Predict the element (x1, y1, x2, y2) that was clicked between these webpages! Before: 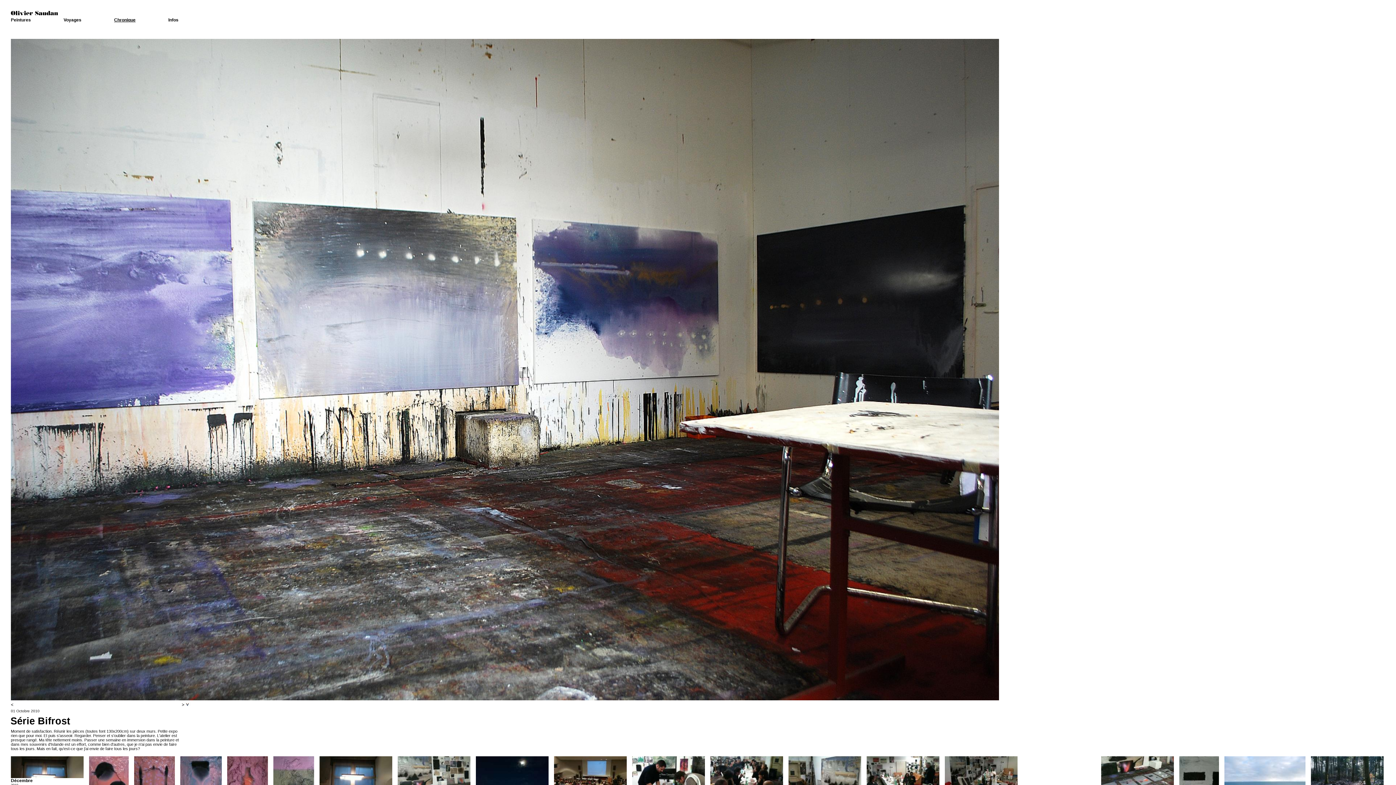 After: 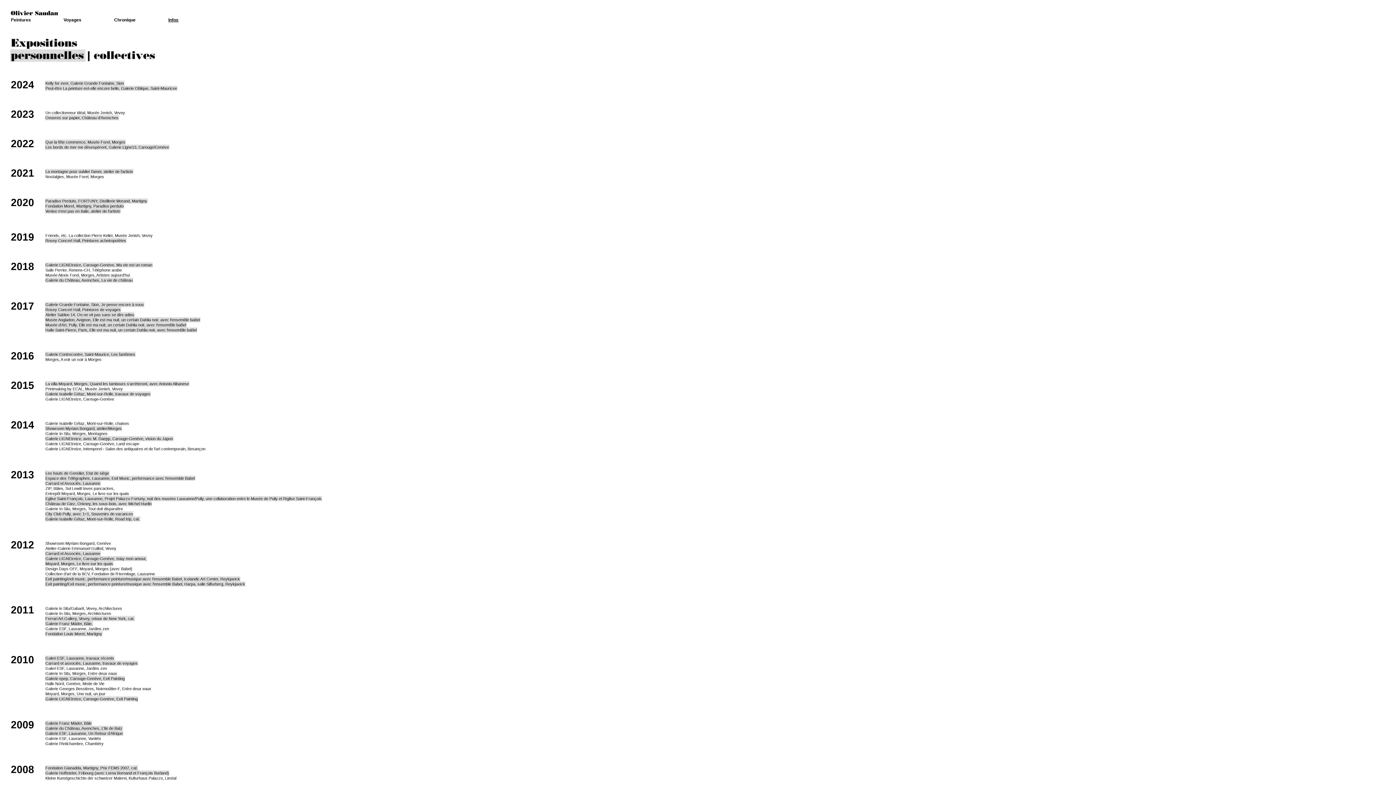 Action: bbox: (168, 17, 178, 22) label: Infos